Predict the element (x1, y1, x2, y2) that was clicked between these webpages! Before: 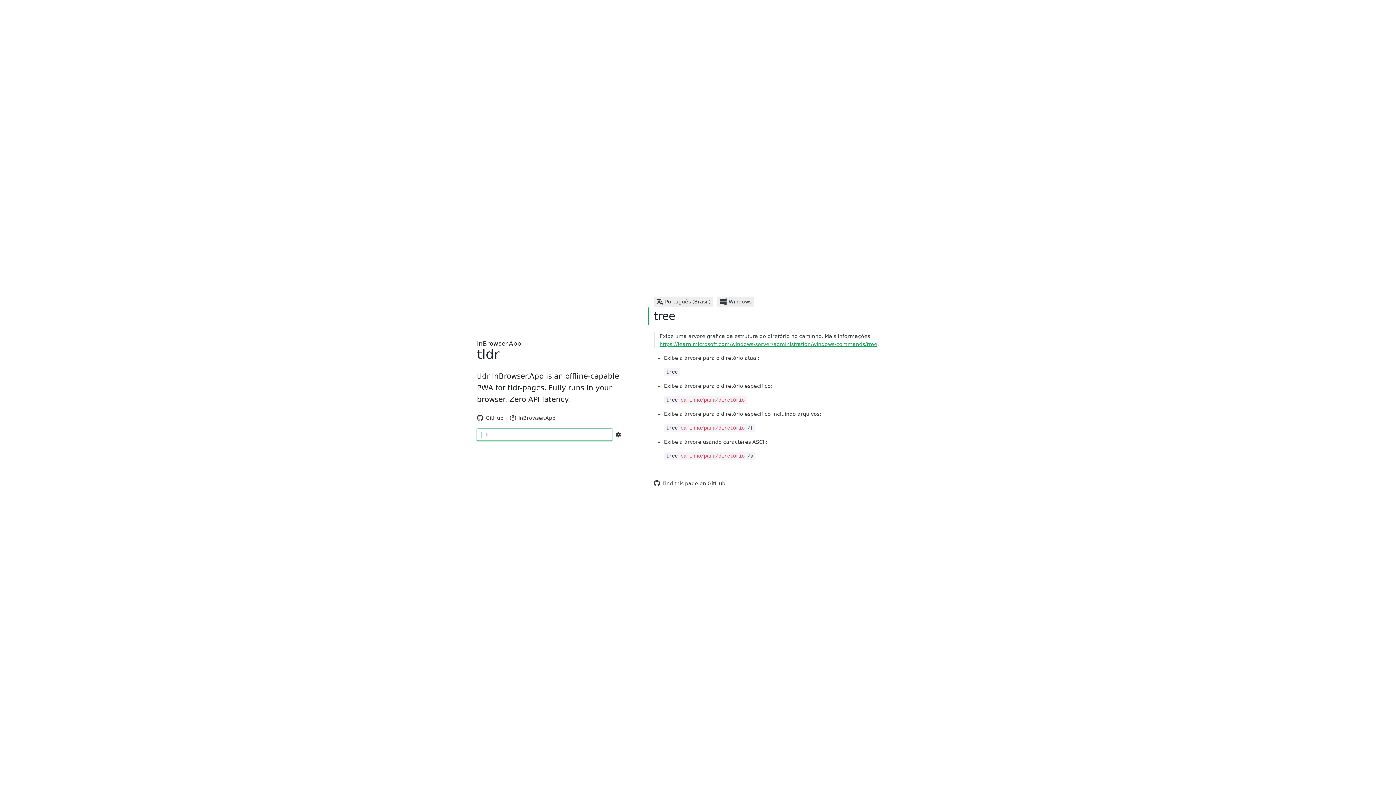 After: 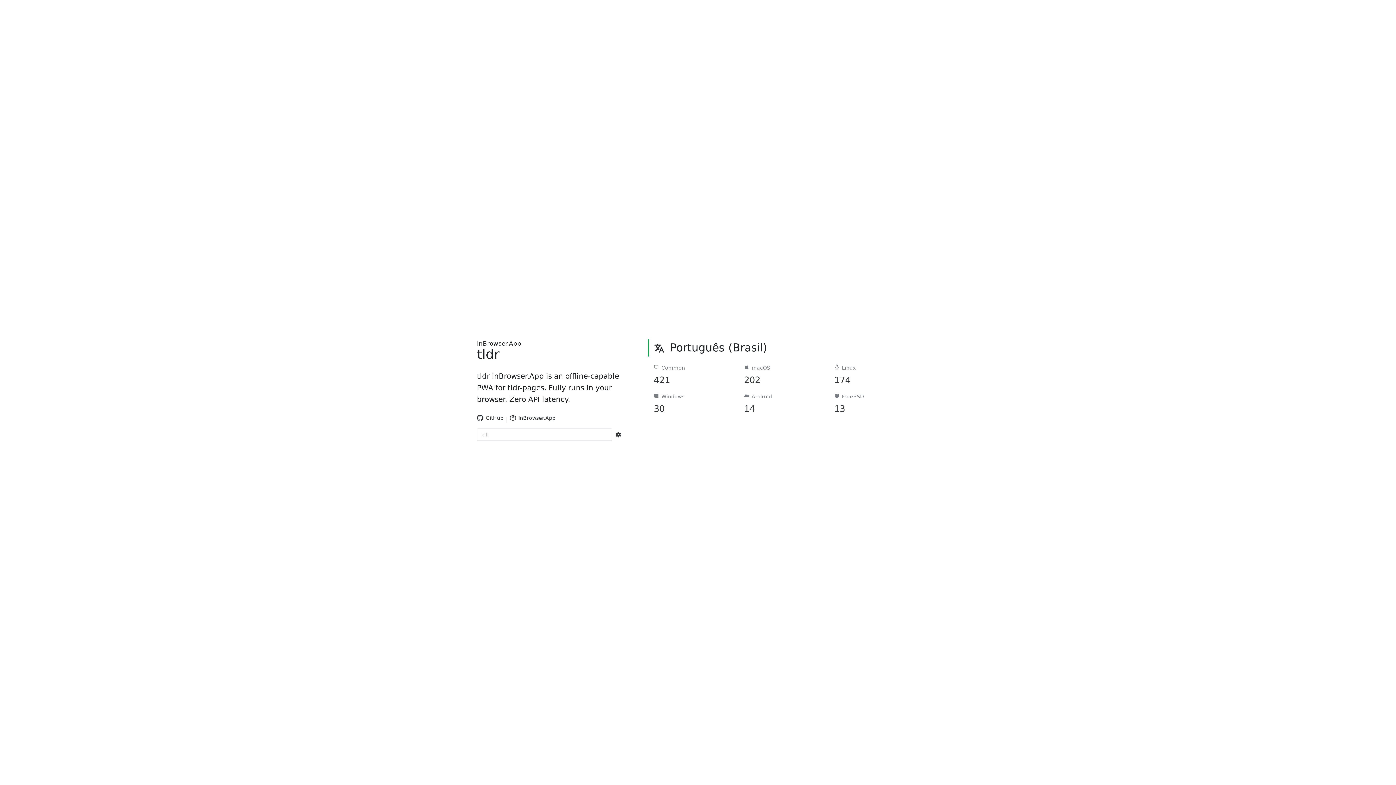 Action: label: Português (Brasil) bbox: (653, 300, 713, 306)